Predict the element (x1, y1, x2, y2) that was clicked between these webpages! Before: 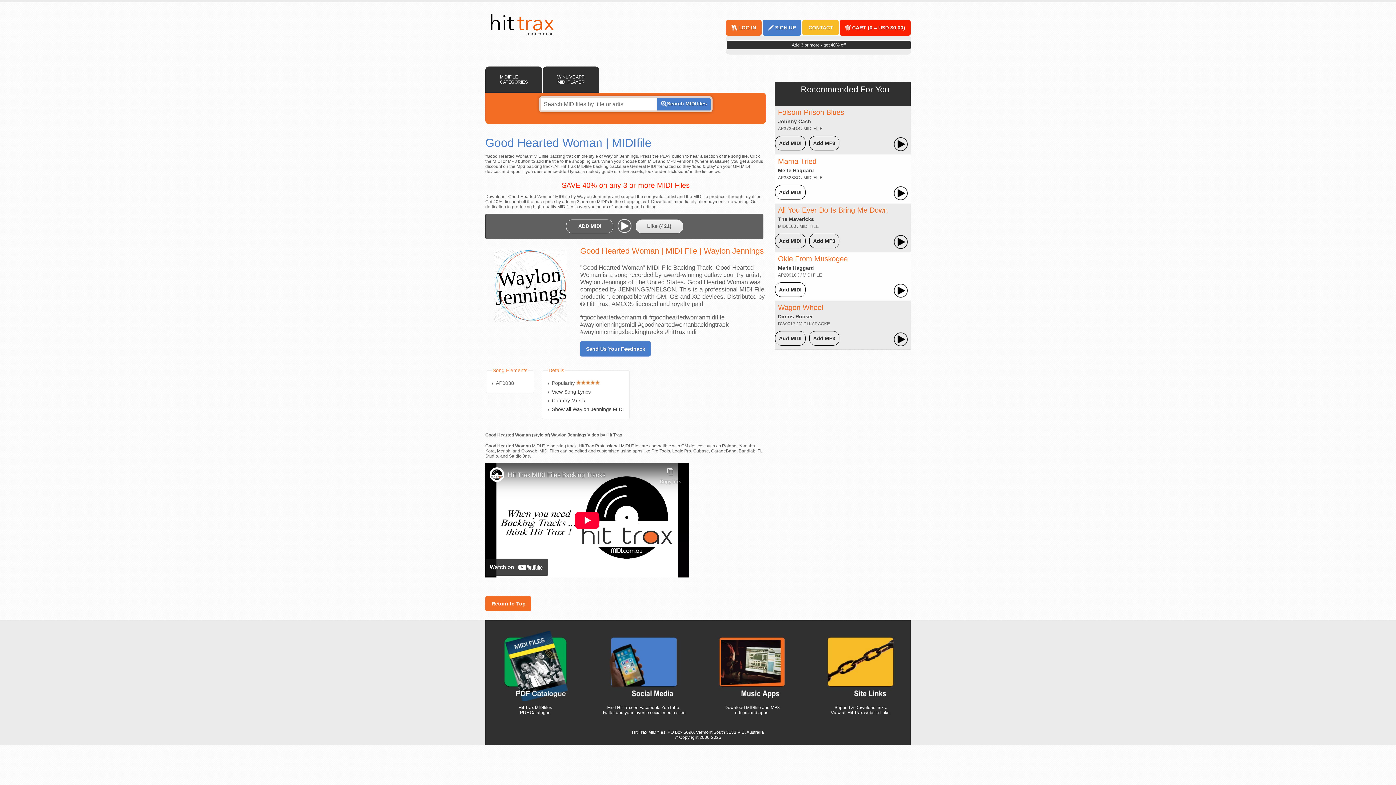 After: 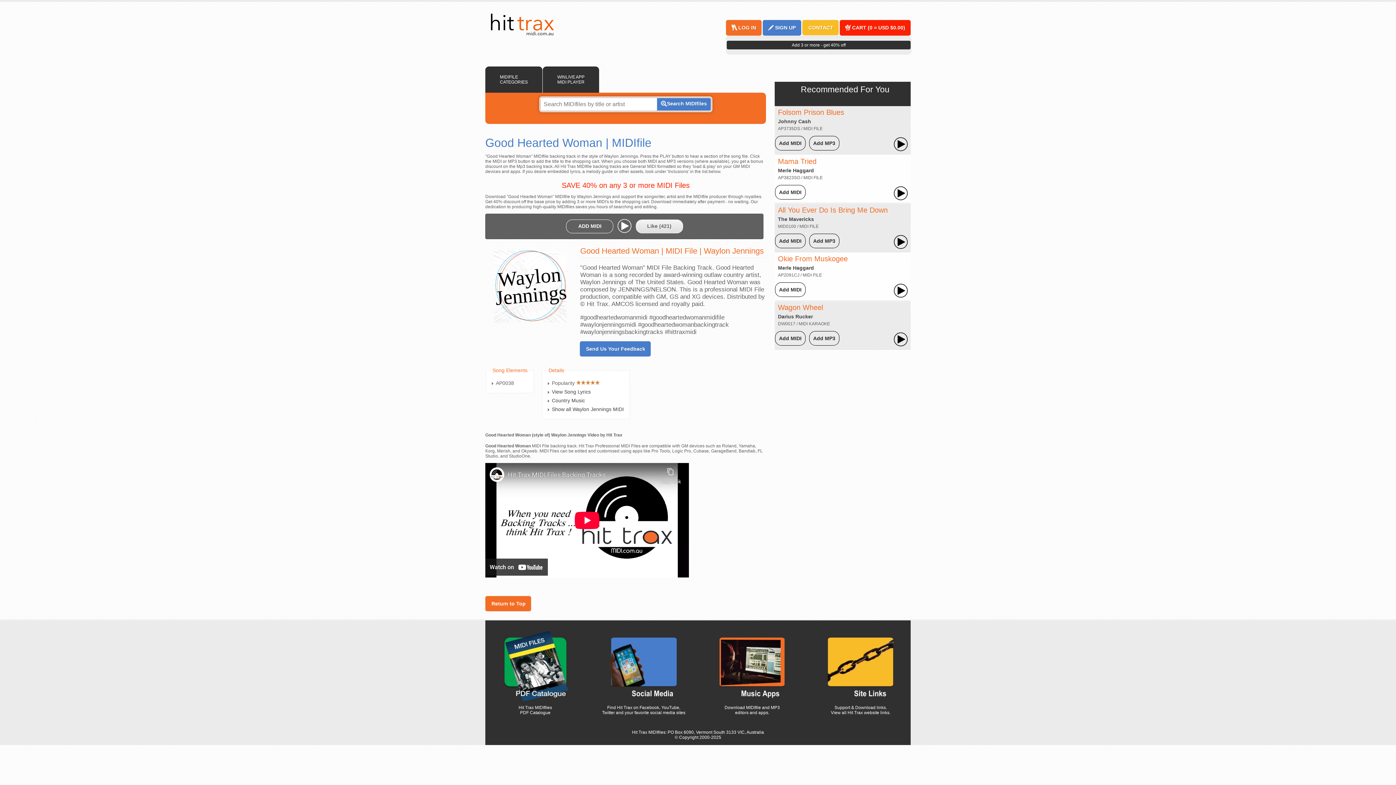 Action: label: ADD MIDI bbox: (578, 223, 601, 229)